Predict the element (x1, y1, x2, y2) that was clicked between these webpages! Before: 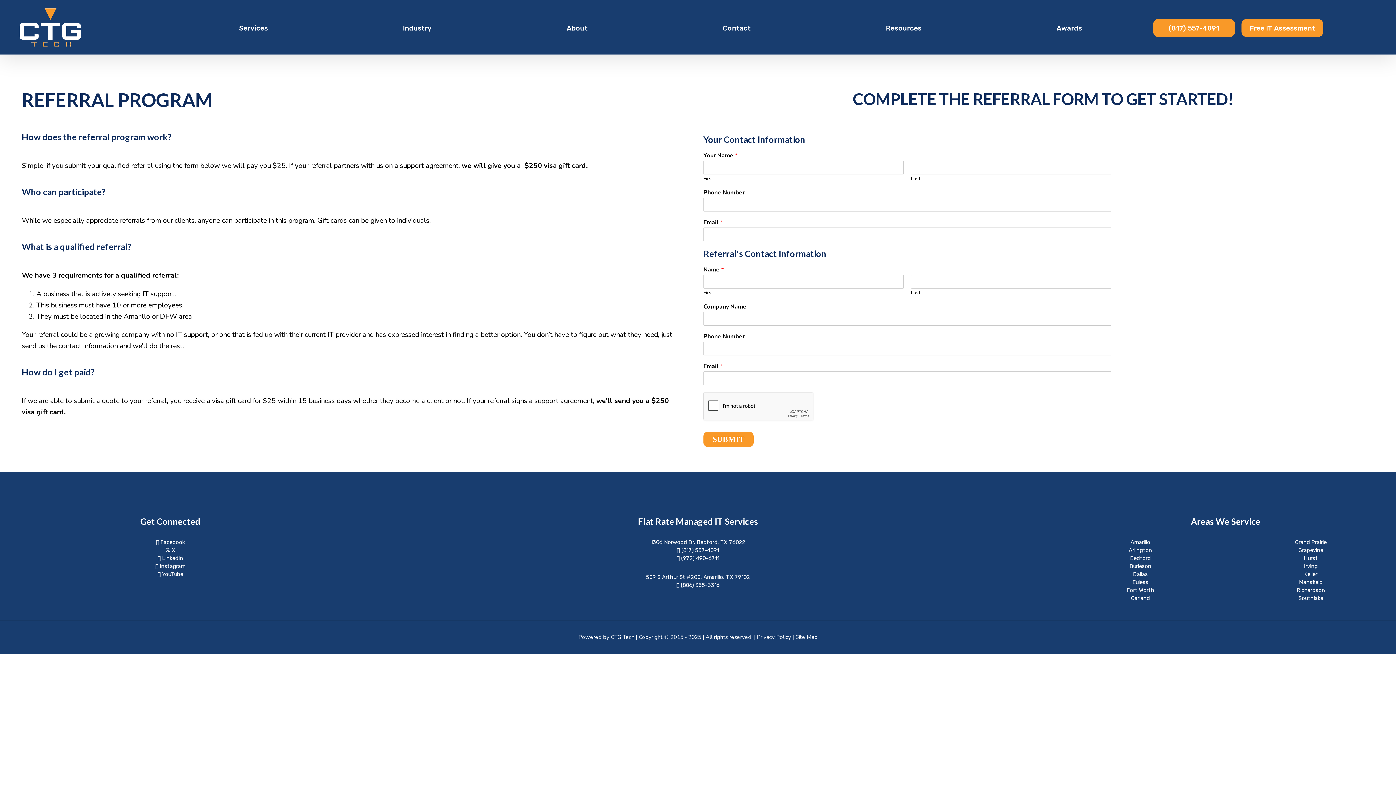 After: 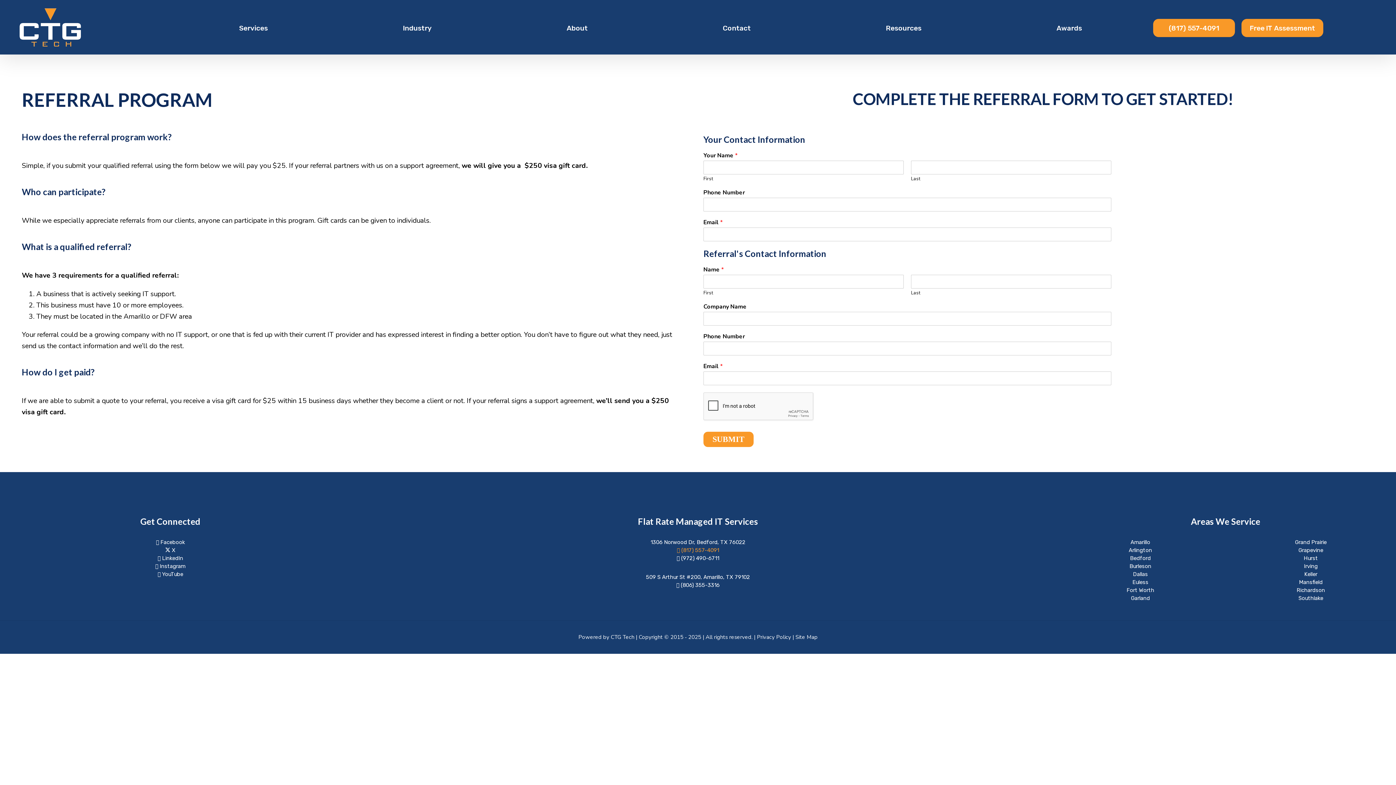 Action: bbox: (677, 547, 719, 553) label:  (817) 557-4091